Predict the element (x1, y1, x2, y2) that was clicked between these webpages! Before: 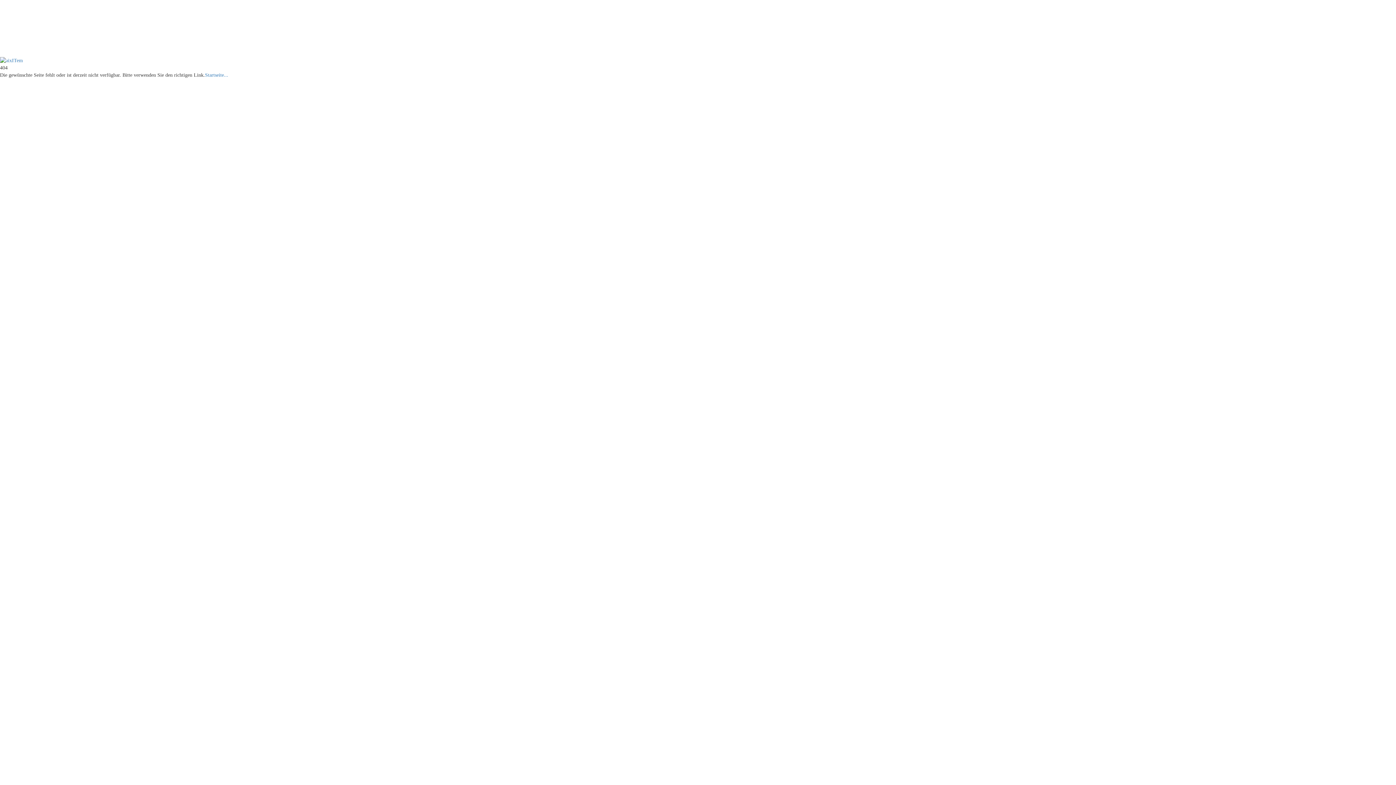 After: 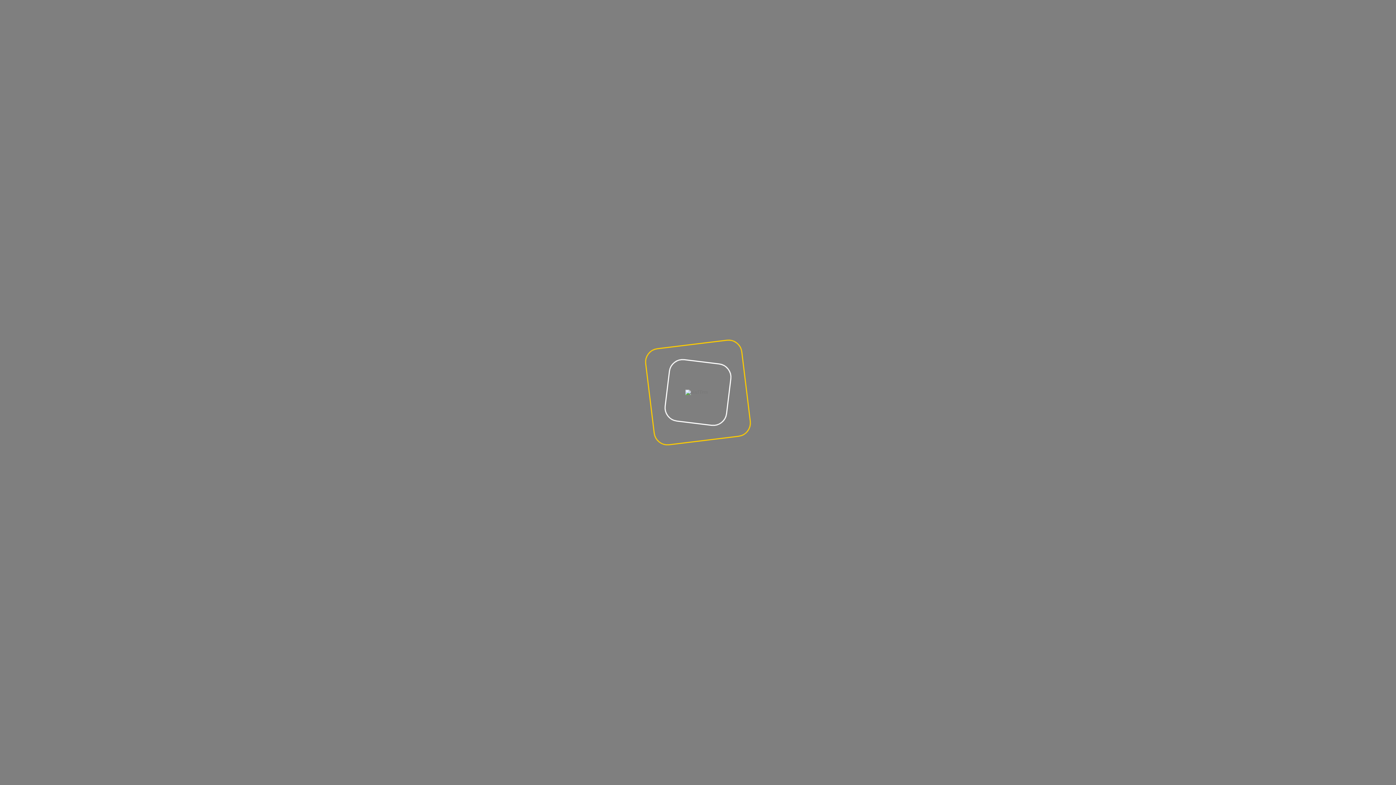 Action: bbox: (0, 57, 22, 62)